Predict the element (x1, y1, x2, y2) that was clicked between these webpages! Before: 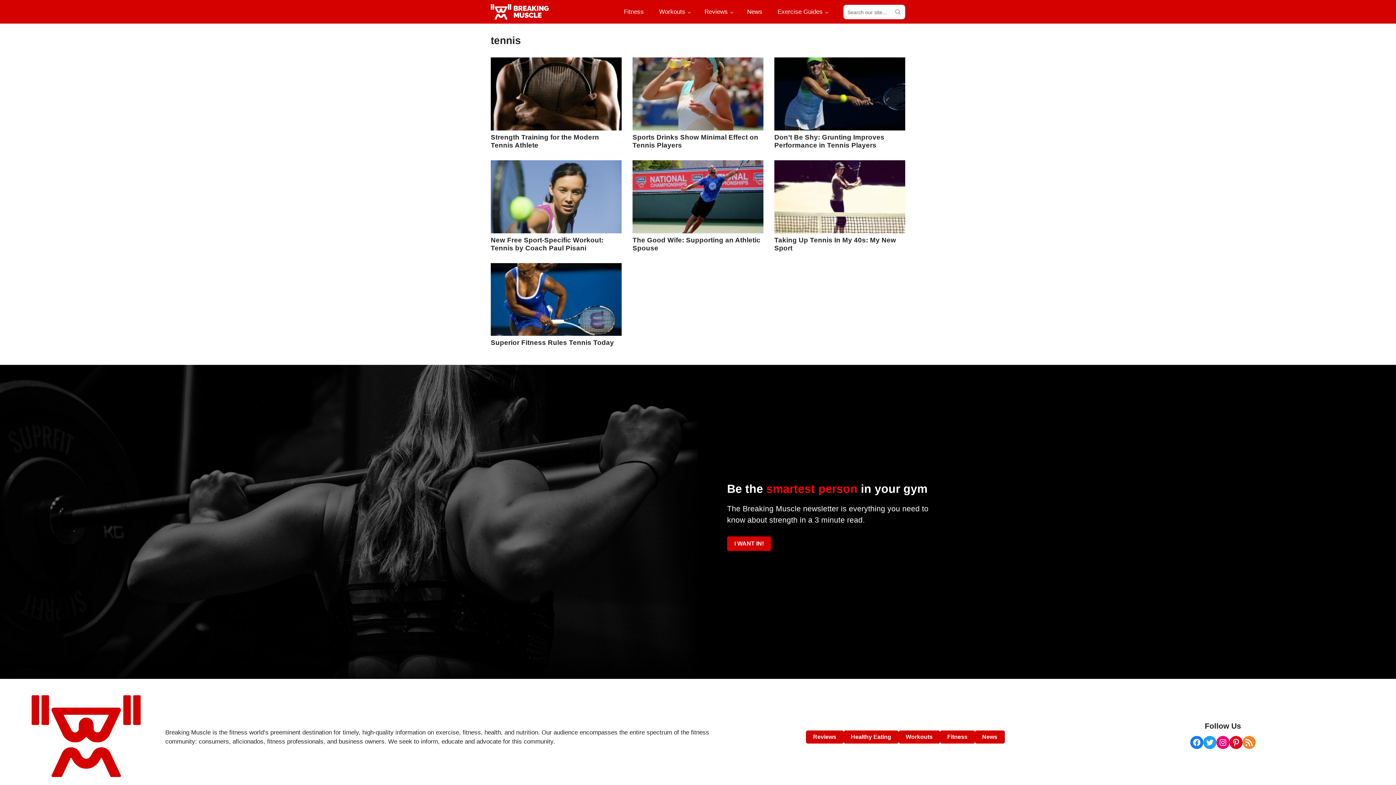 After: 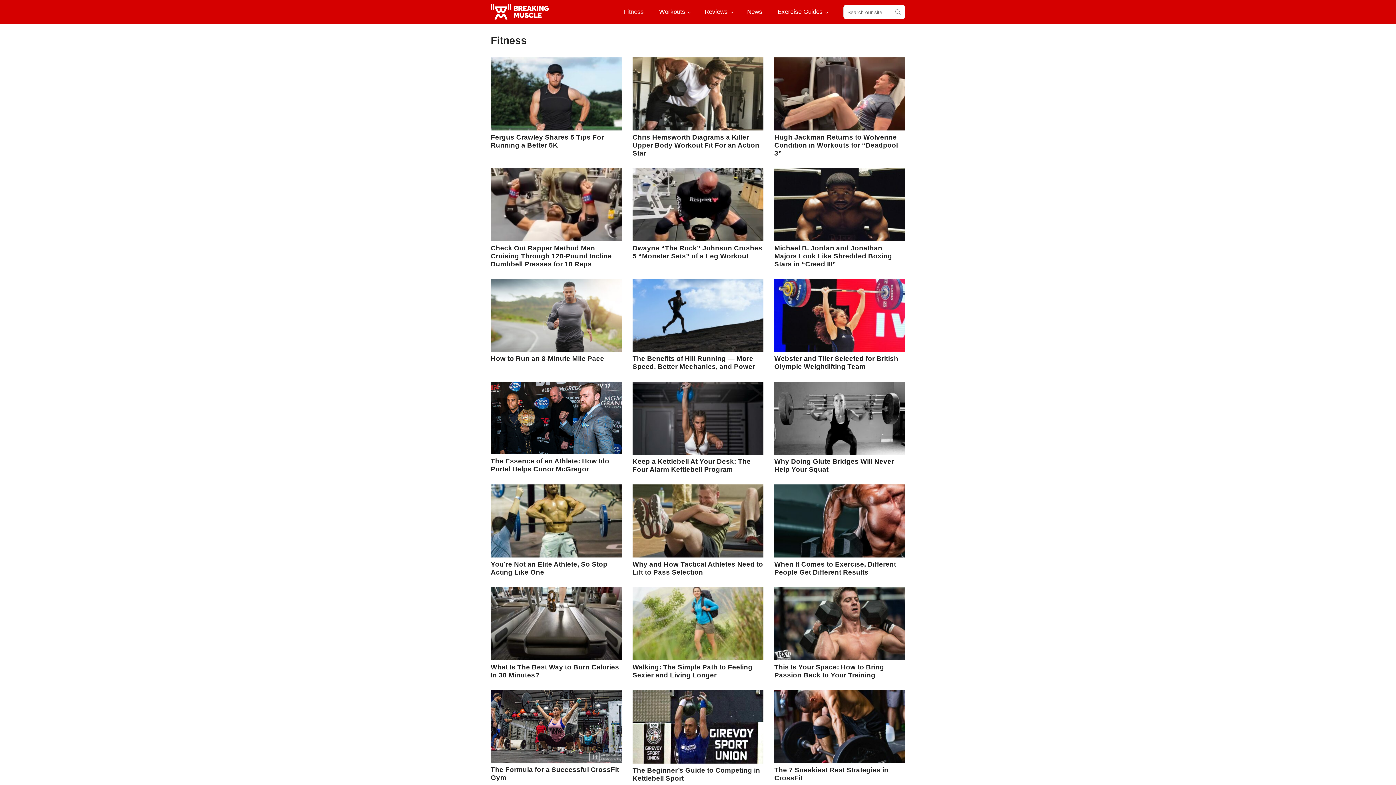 Action: label: Fitness bbox: (940, 731, 975, 744)